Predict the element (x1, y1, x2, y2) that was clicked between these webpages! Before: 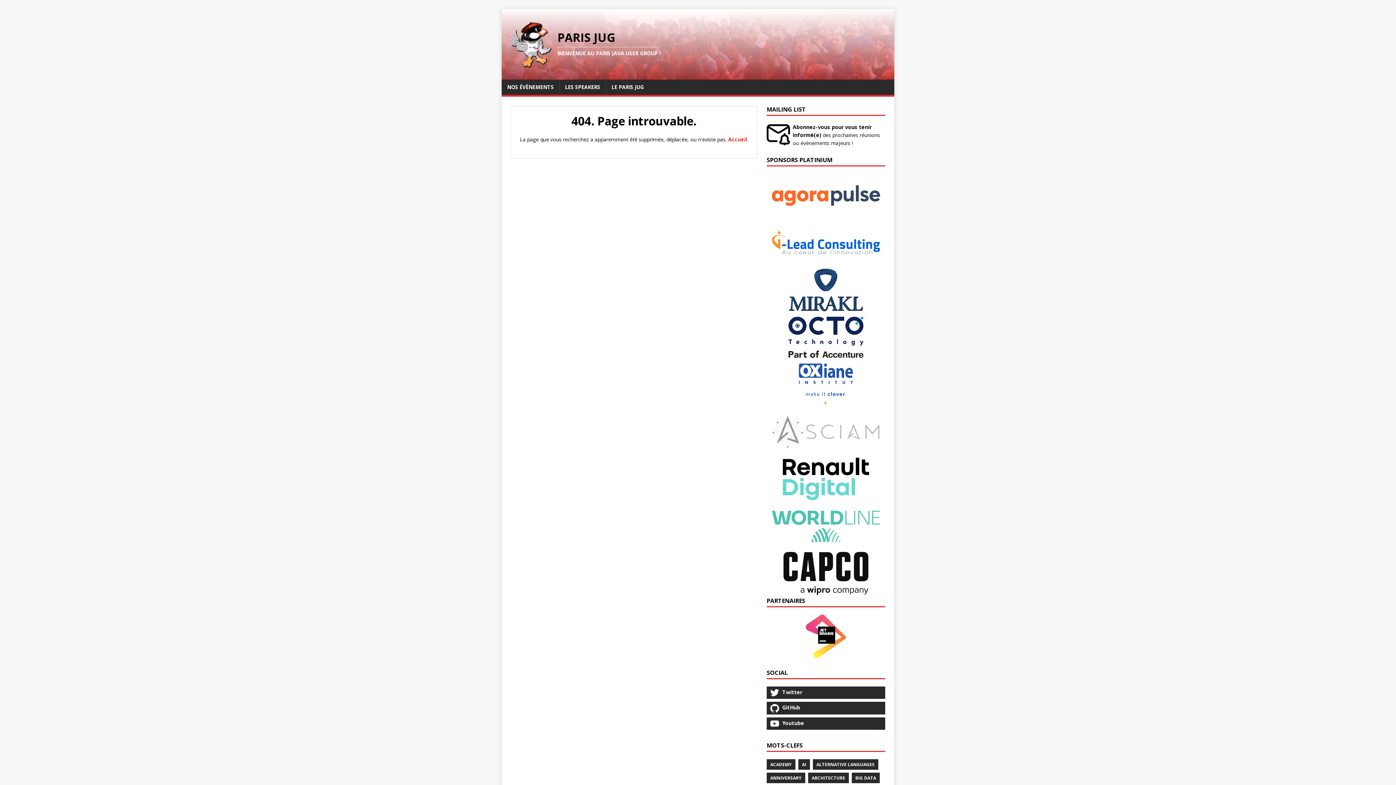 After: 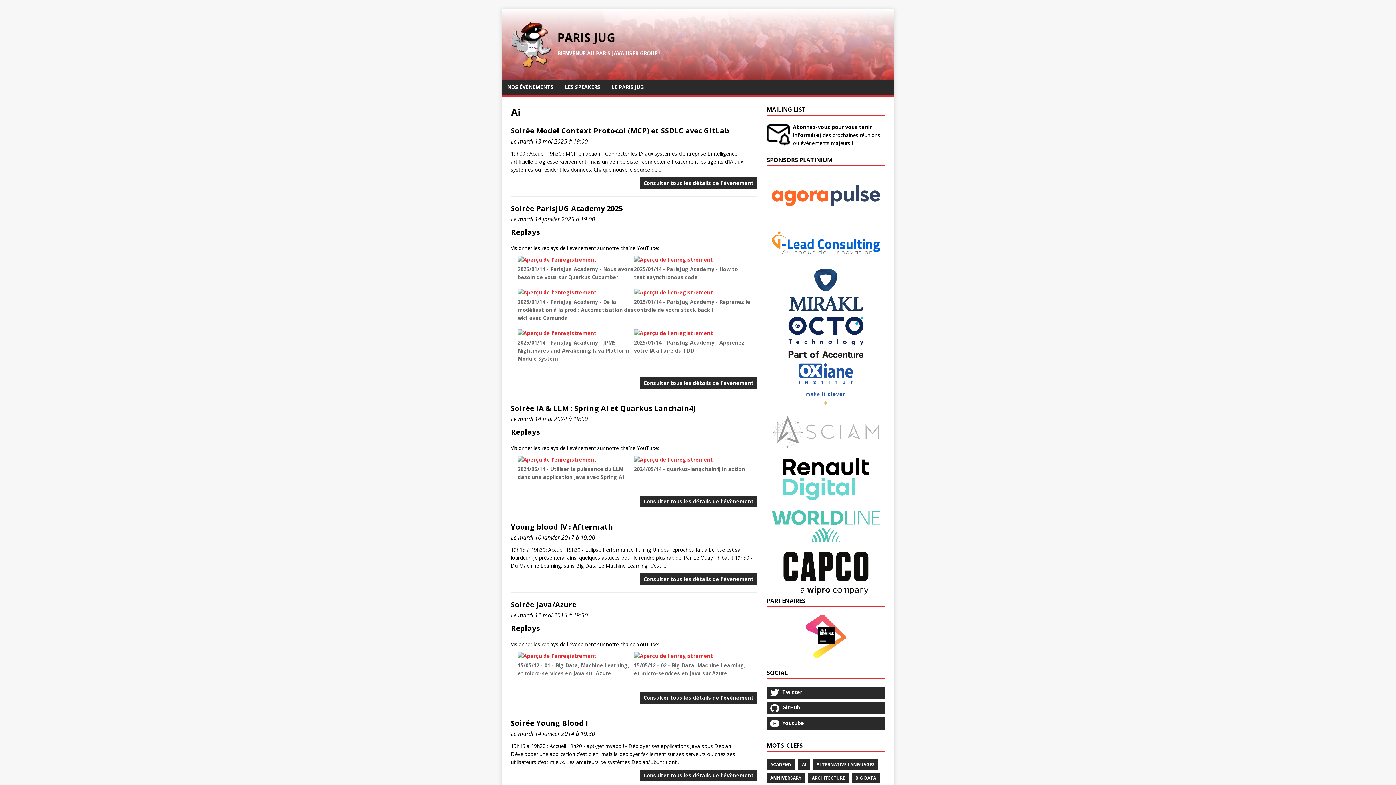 Action: bbox: (798, 759, 810, 770) label: AI